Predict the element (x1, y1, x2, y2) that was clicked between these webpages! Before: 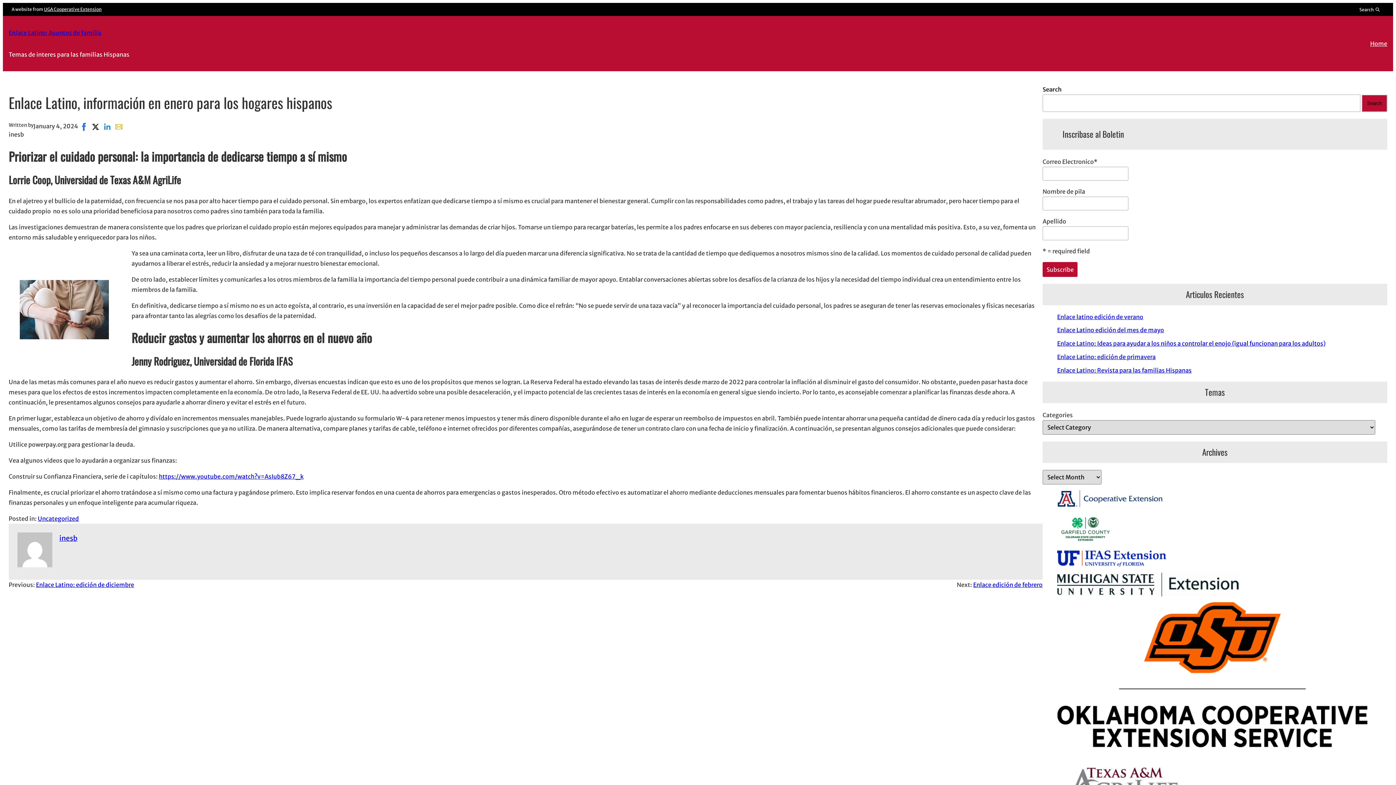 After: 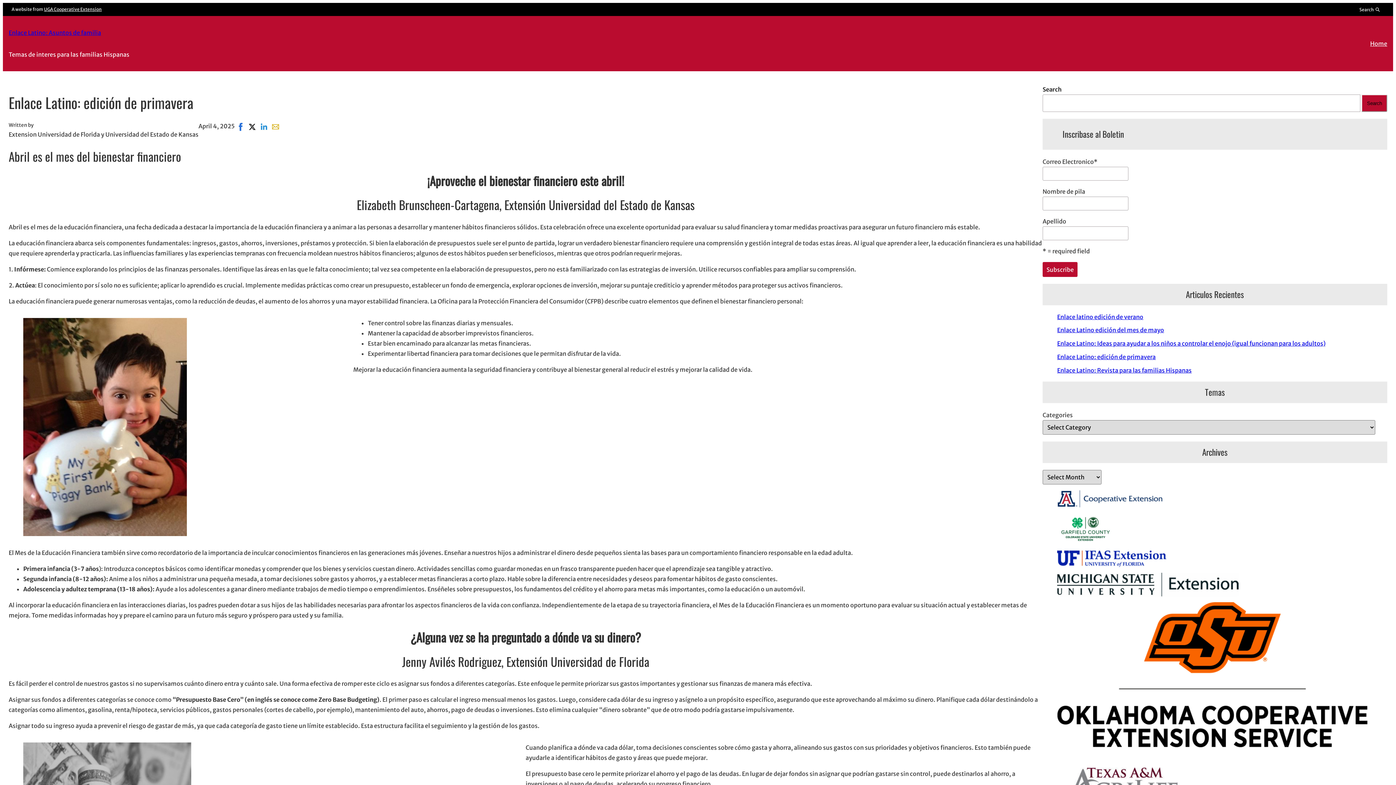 Action: bbox: (1057, 353, 1156, 360) label: Enlace Latino: edición de primavera